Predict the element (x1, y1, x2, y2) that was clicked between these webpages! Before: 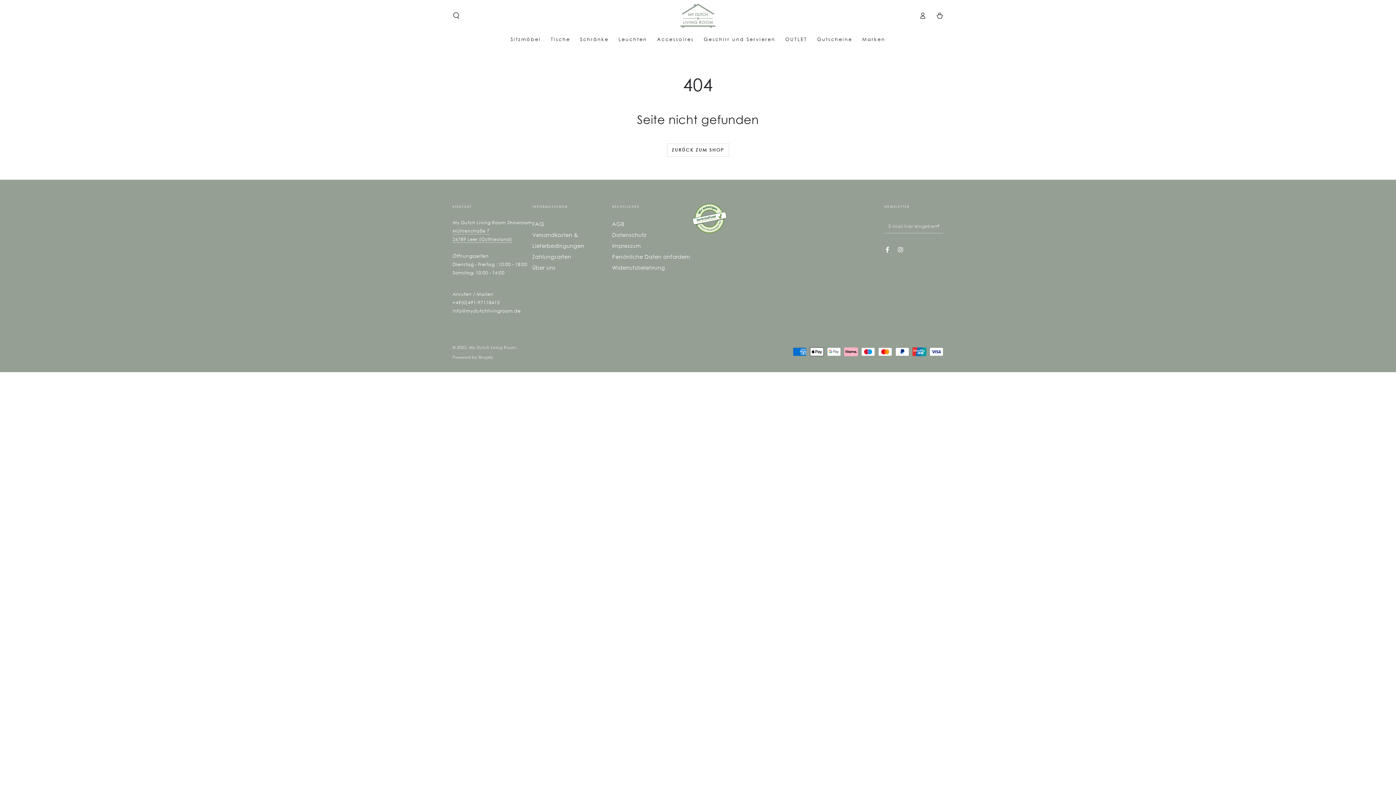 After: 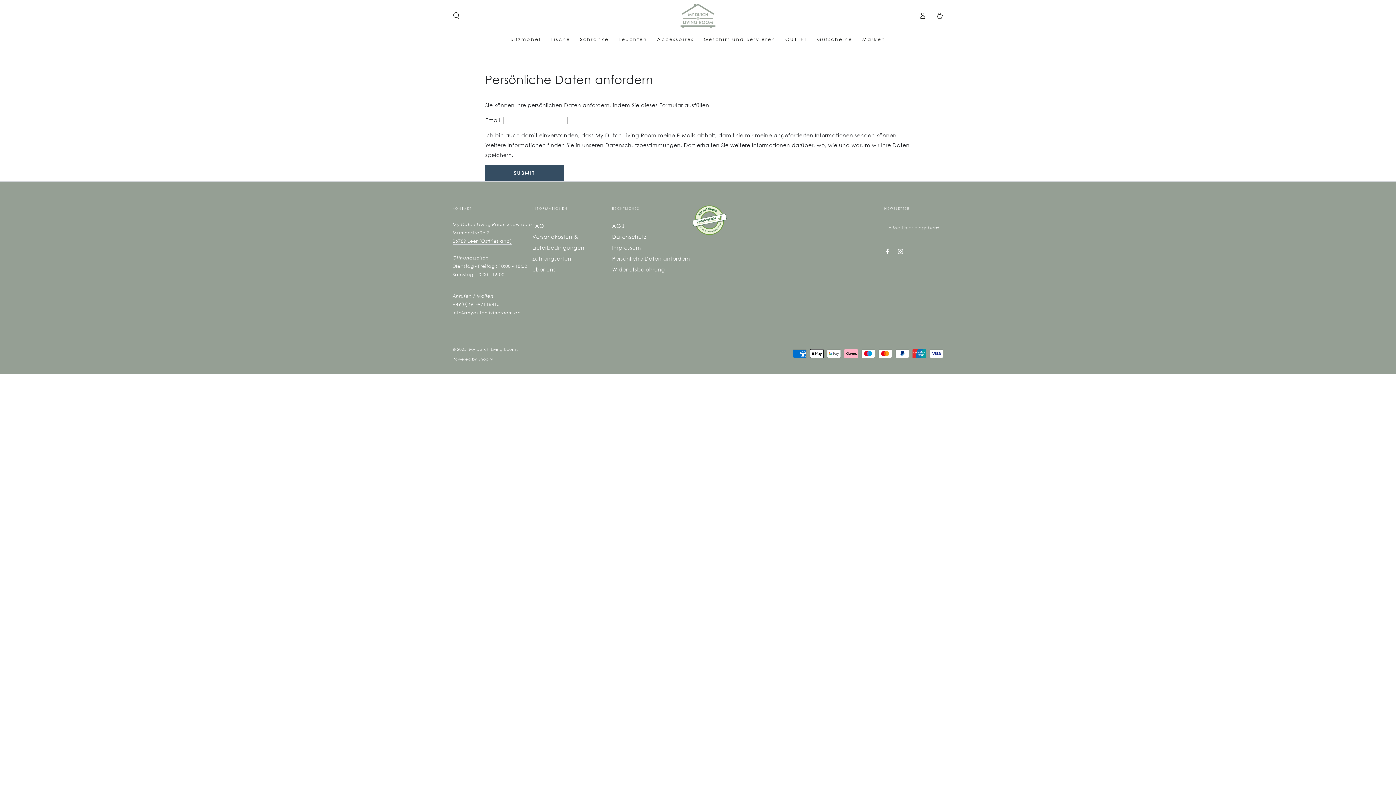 Action: label: Persönliche Daten anfordern bbox: (612, 253, 690, 260)